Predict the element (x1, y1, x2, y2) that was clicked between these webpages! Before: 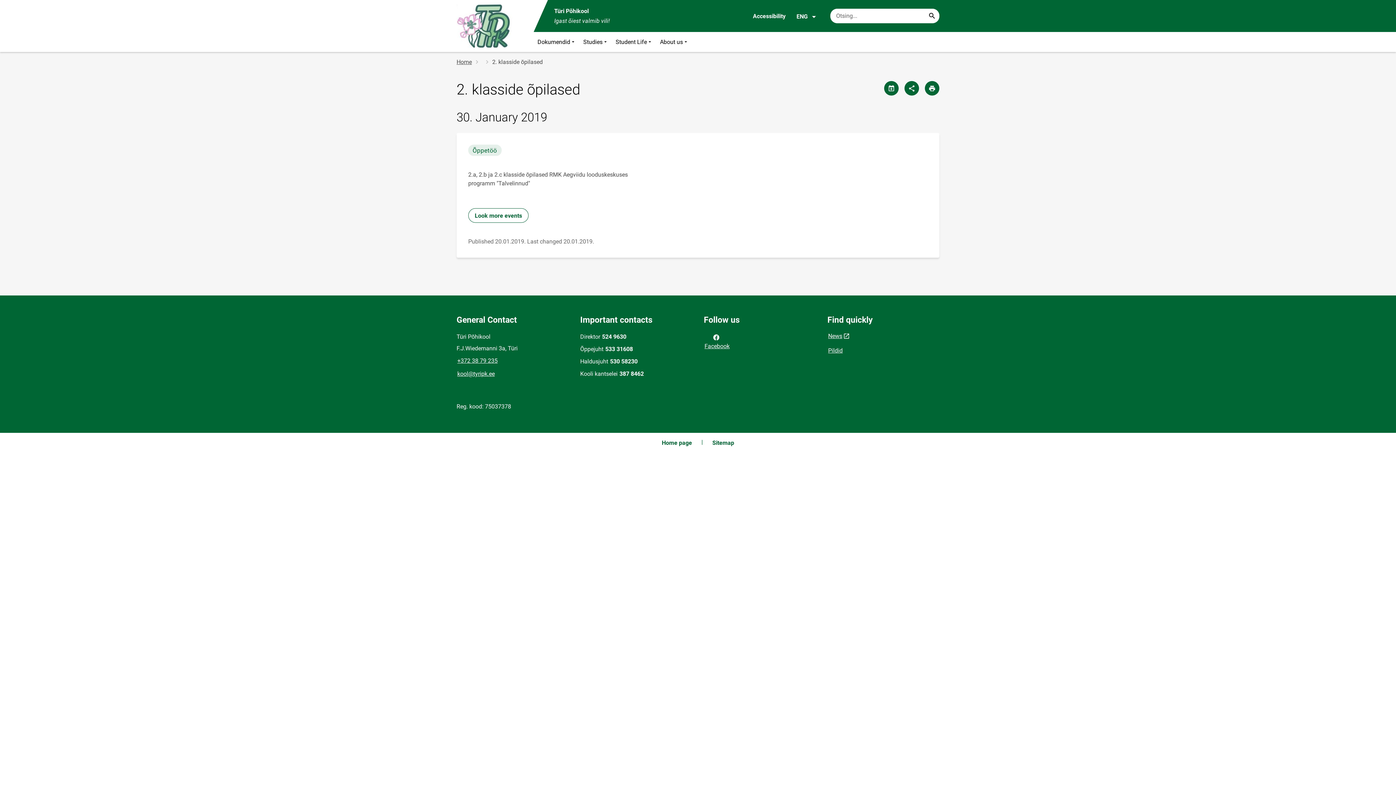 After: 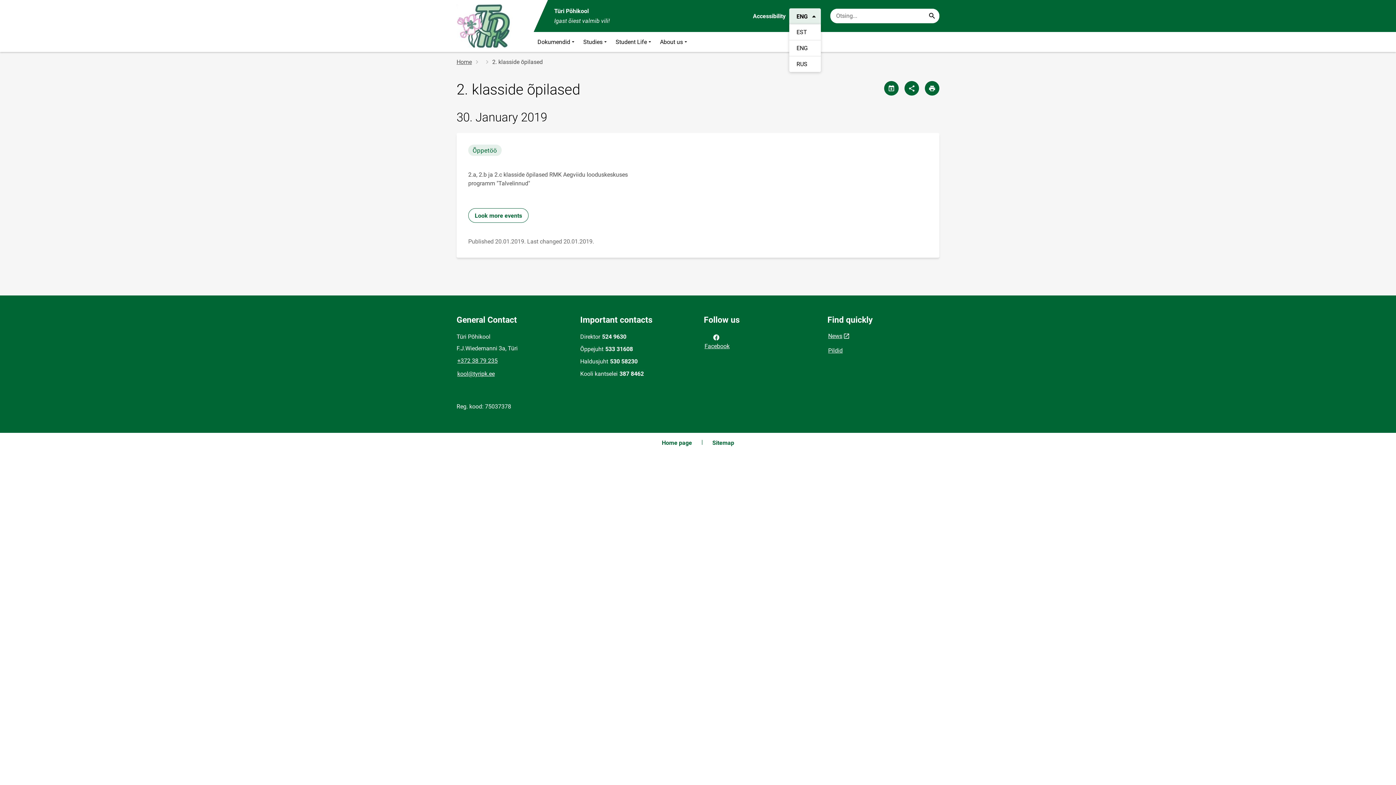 Action: bbox: (789, 8, 821, 23) label: ENG